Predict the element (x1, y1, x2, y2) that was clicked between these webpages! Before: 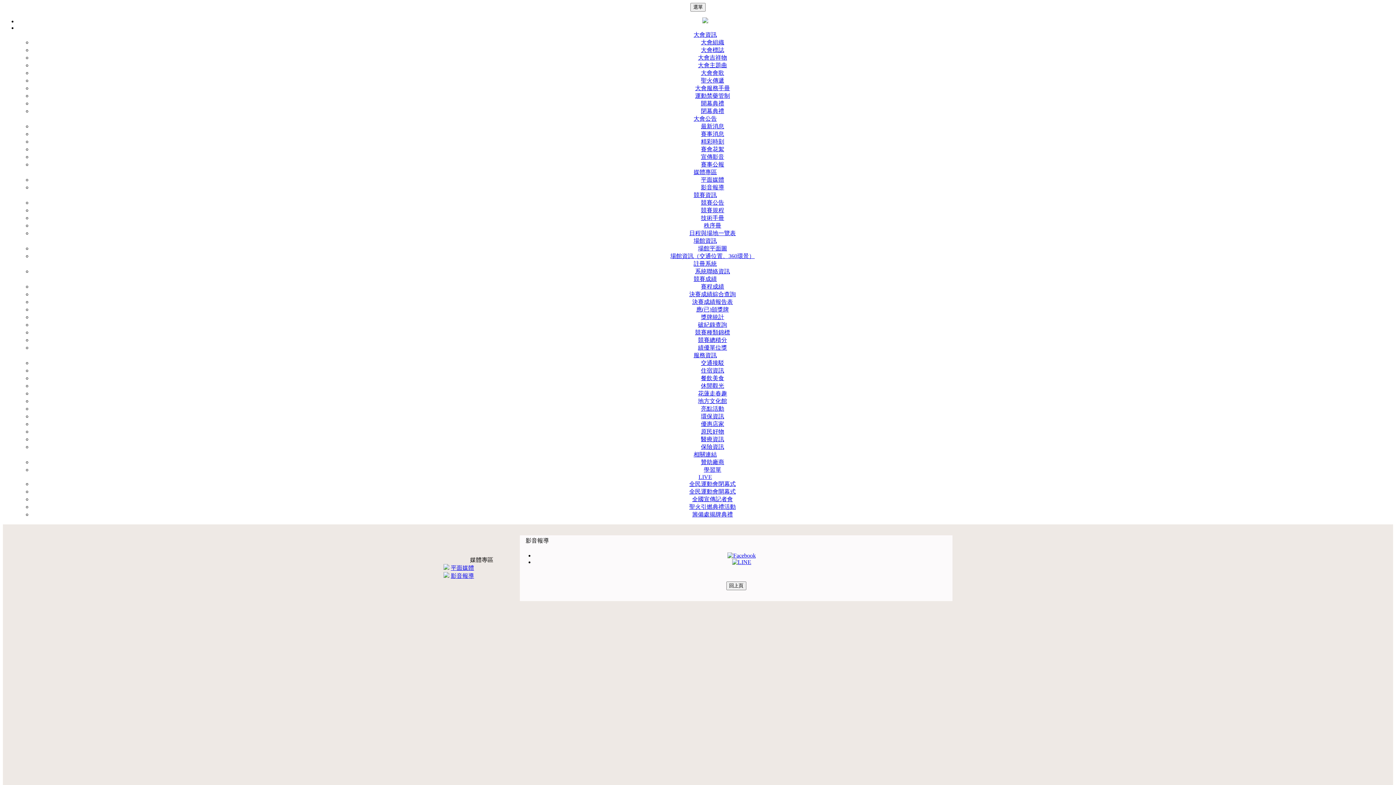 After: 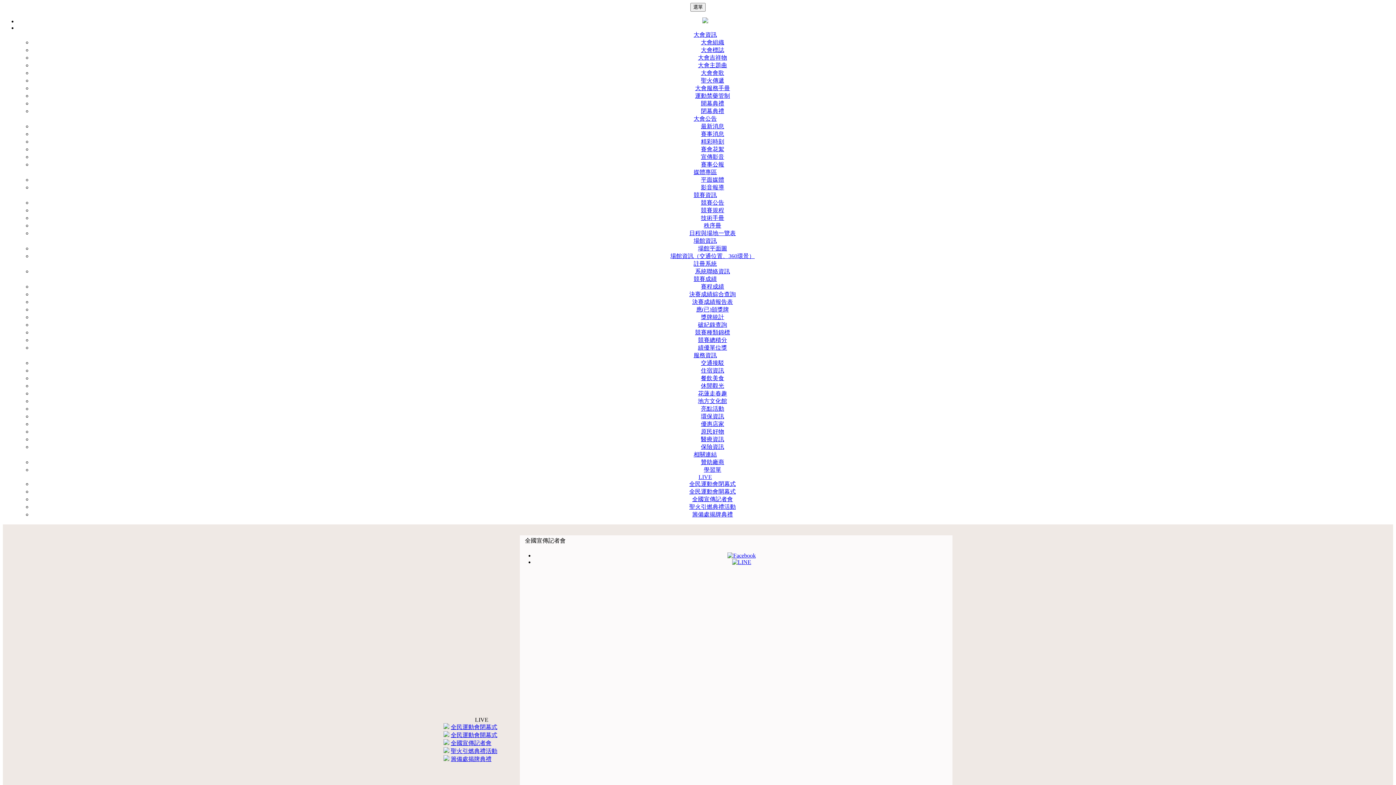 Action: bbox: (698, 474, 712, 480) label: LIVE